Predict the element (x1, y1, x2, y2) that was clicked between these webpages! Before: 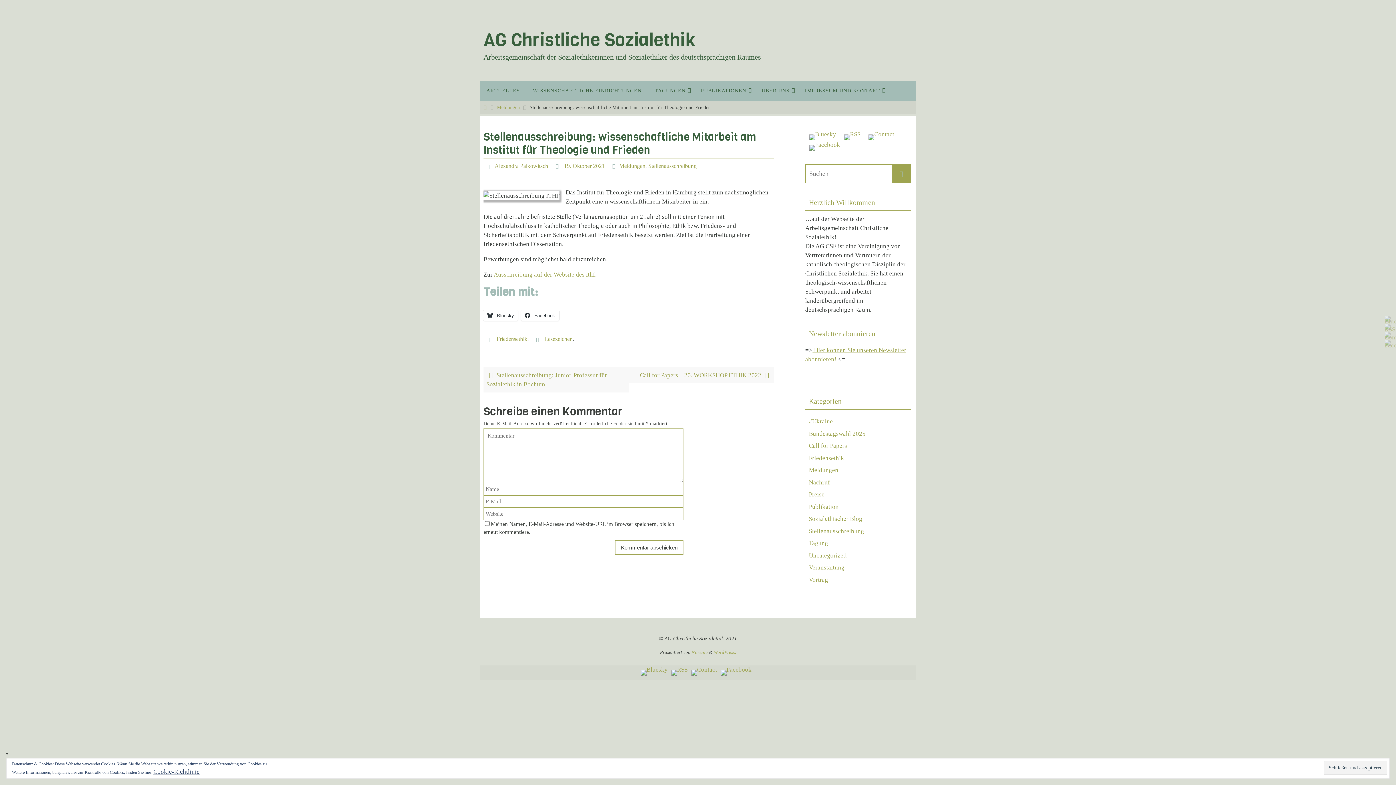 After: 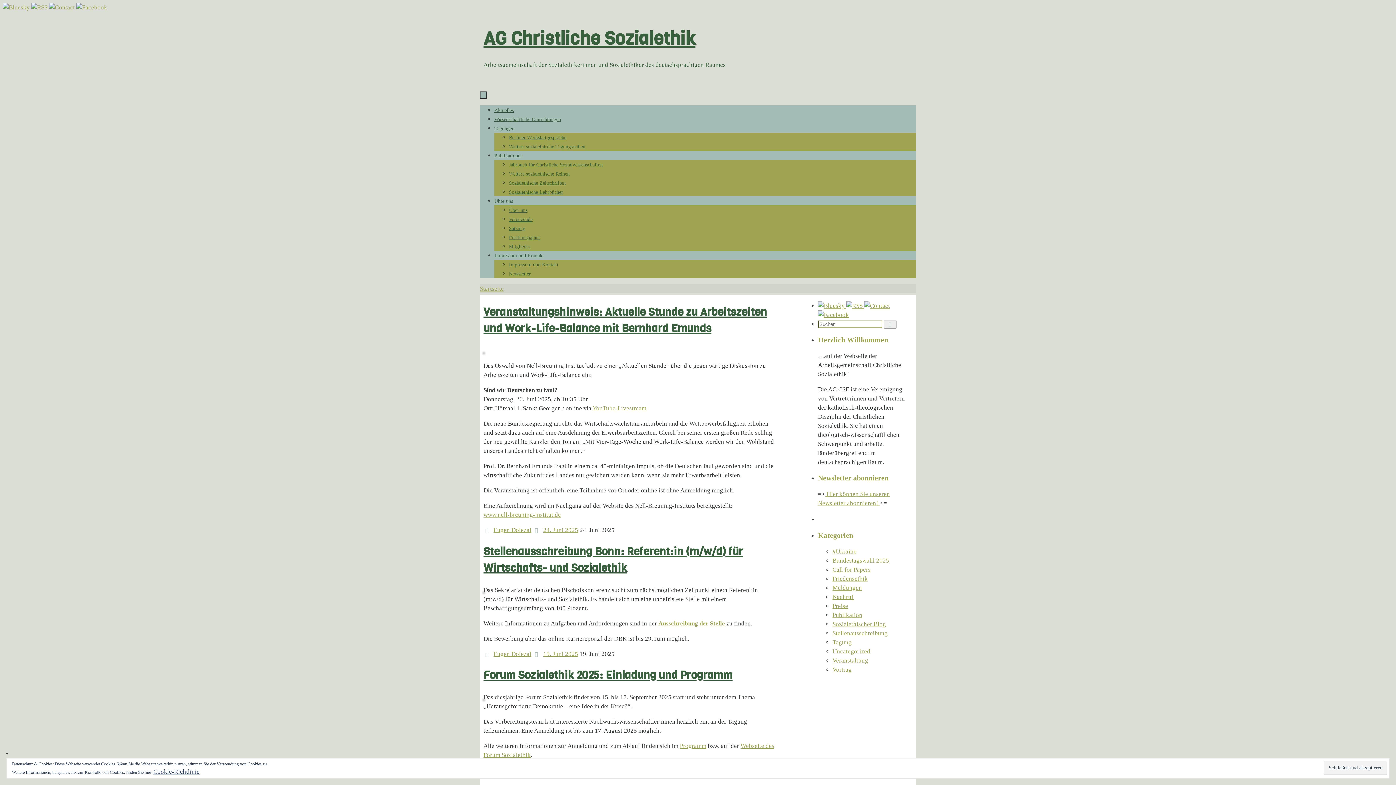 Action: label: AG Christliche Sozialethik bbox: (483, 28, 695, 51)